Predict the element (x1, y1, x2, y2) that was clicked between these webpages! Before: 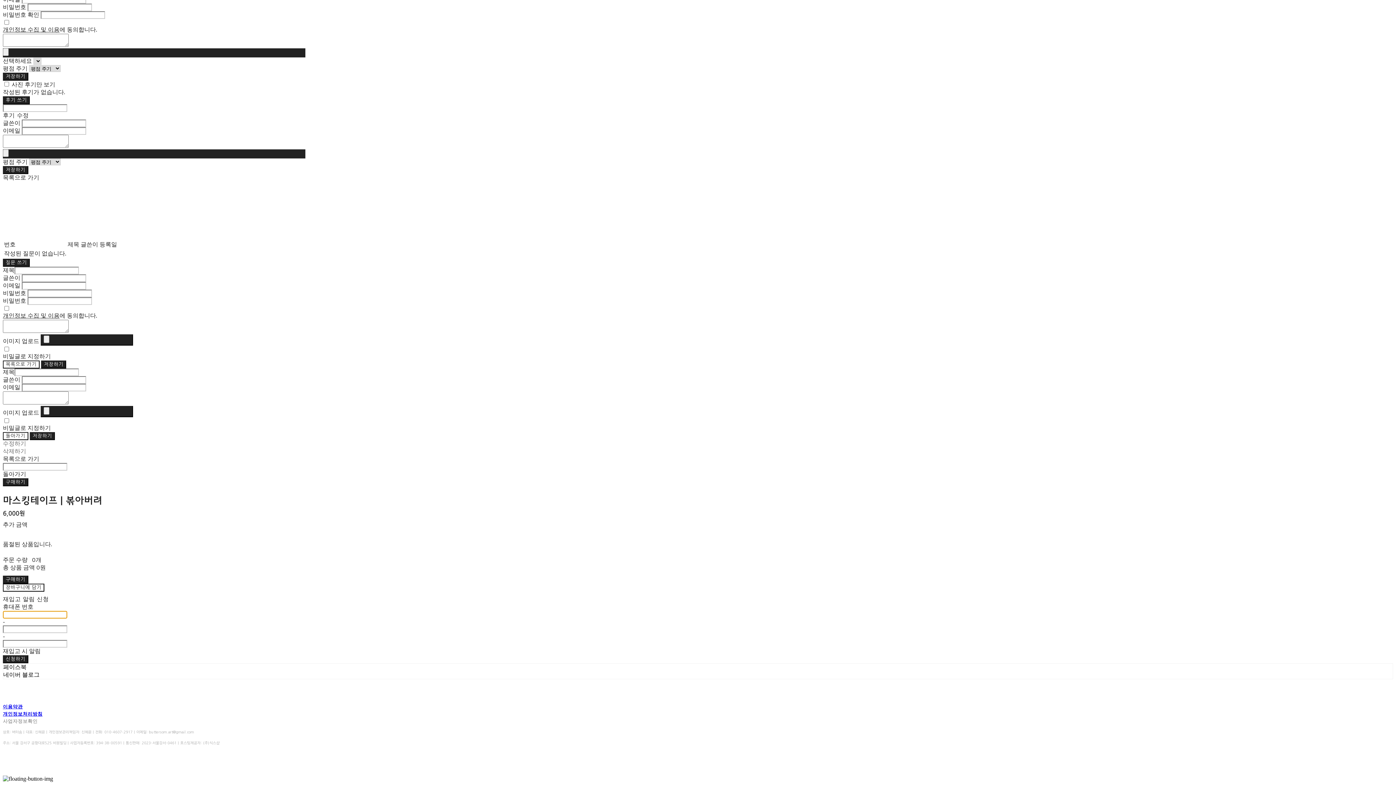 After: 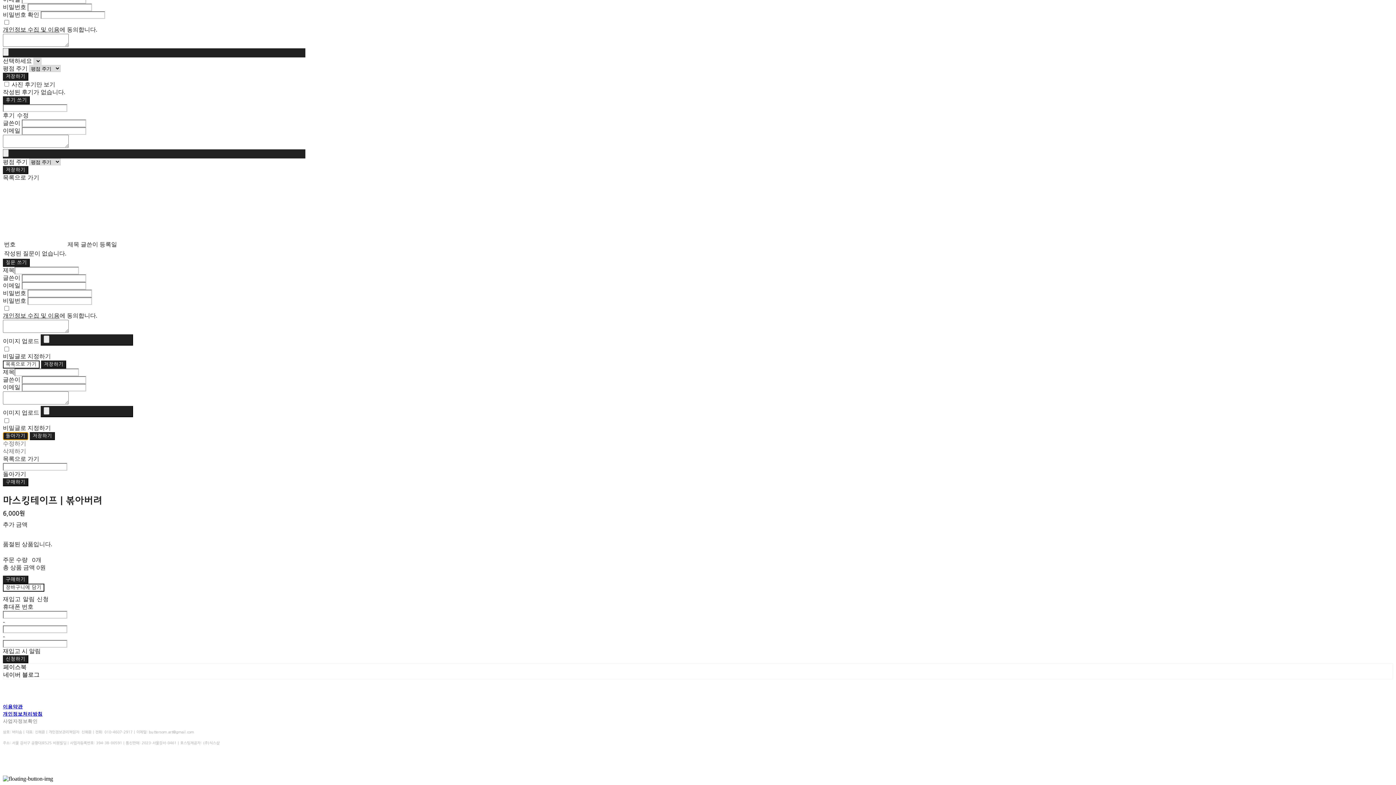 Action: label: 돌아가기 bbox: (2, 432, 28, 440)